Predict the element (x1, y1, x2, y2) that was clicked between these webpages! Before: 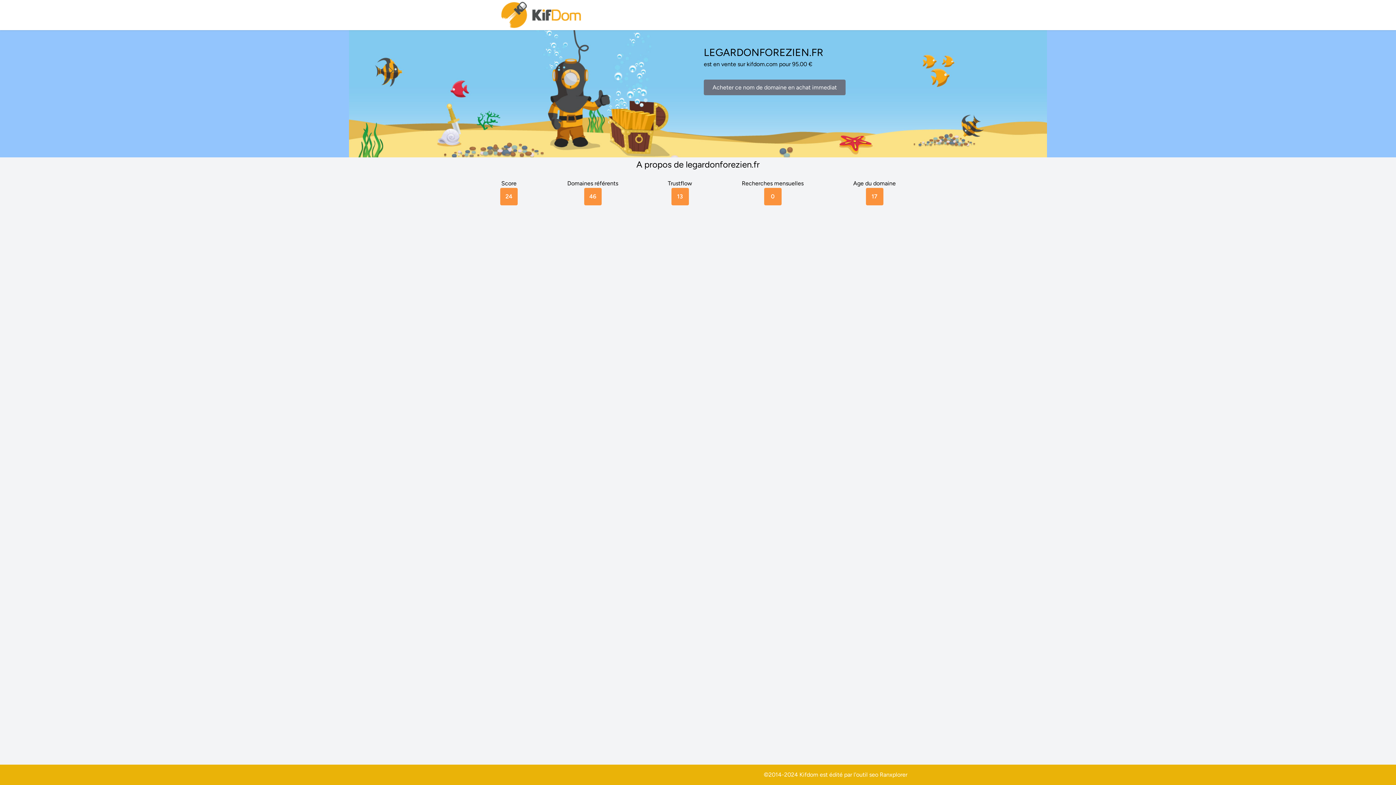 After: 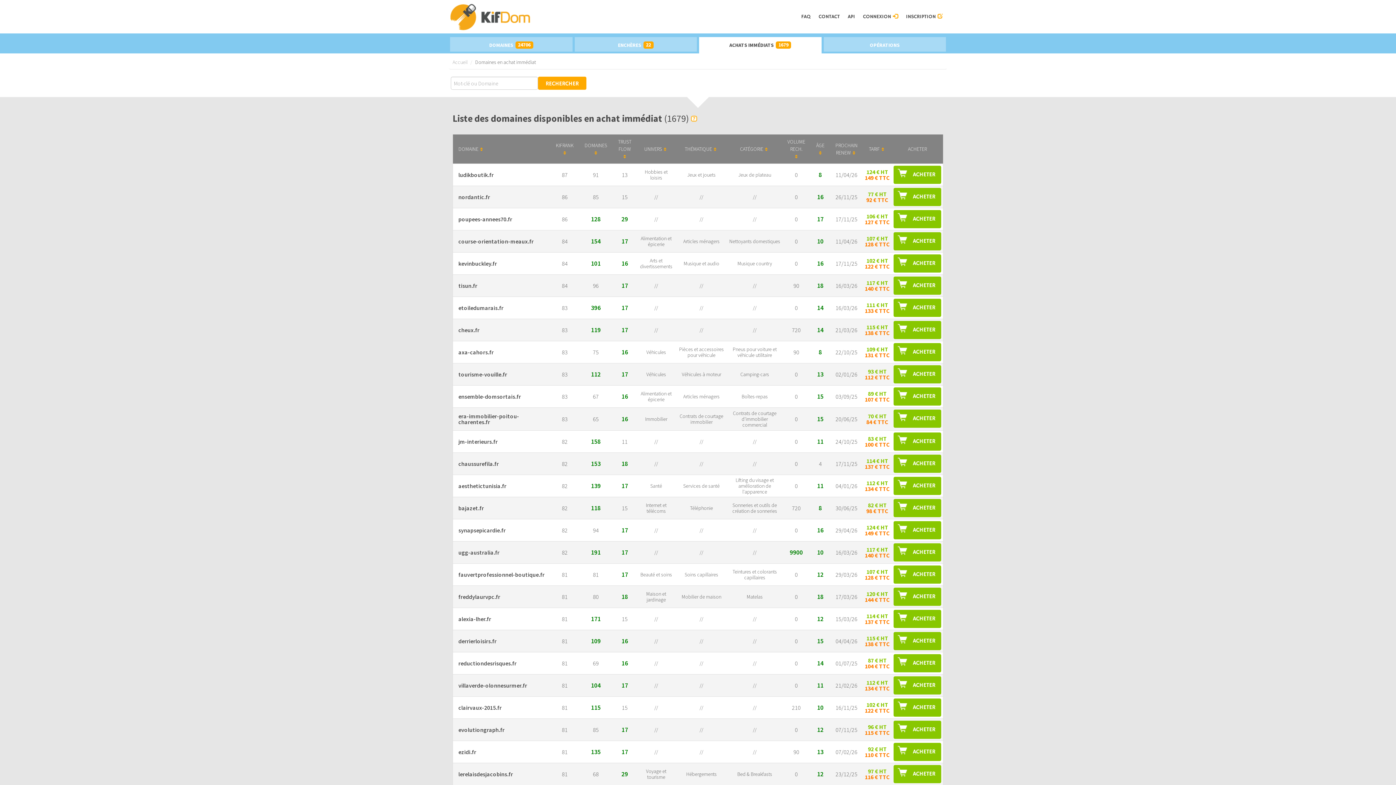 Action: bbox: (704, 79, 845, 95) label: Acheter ce nom de domaine en achat immediat